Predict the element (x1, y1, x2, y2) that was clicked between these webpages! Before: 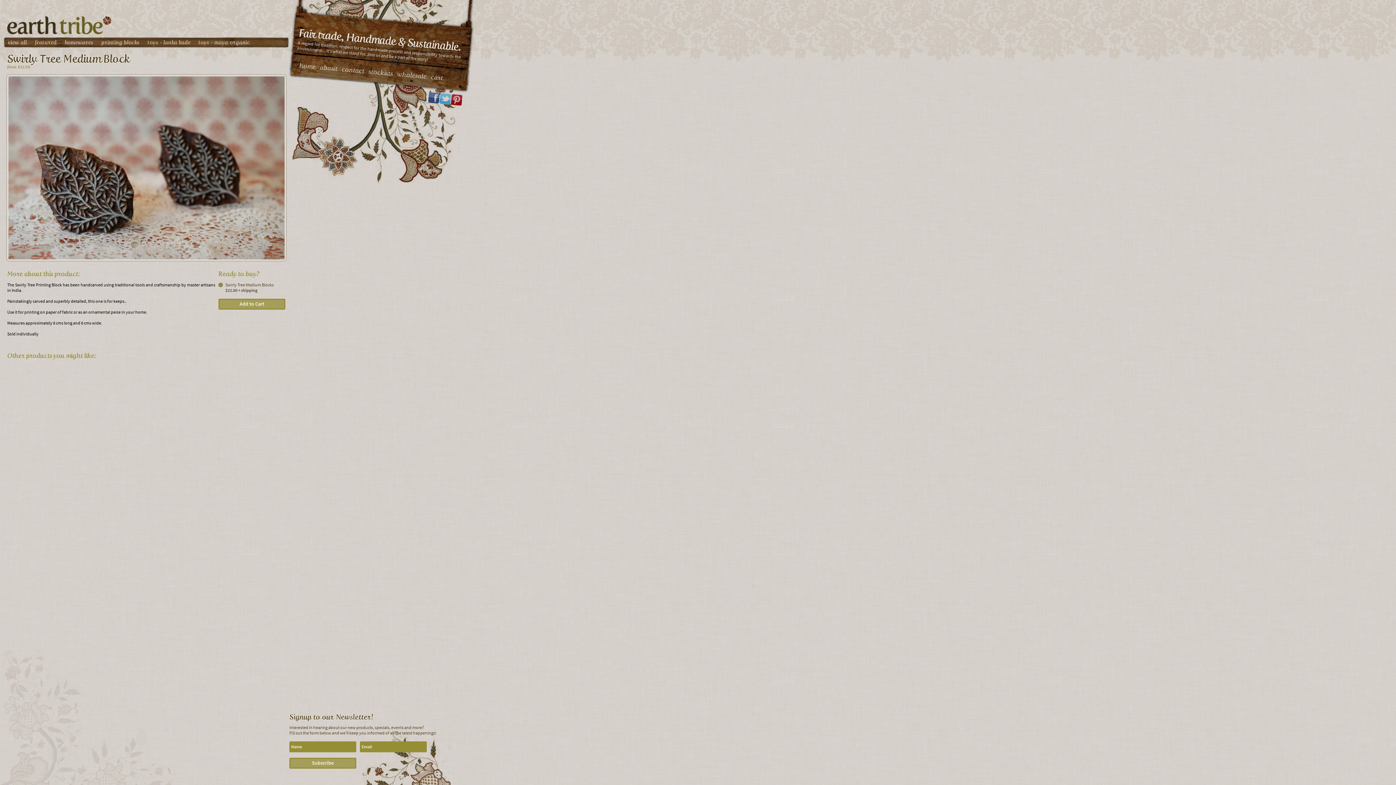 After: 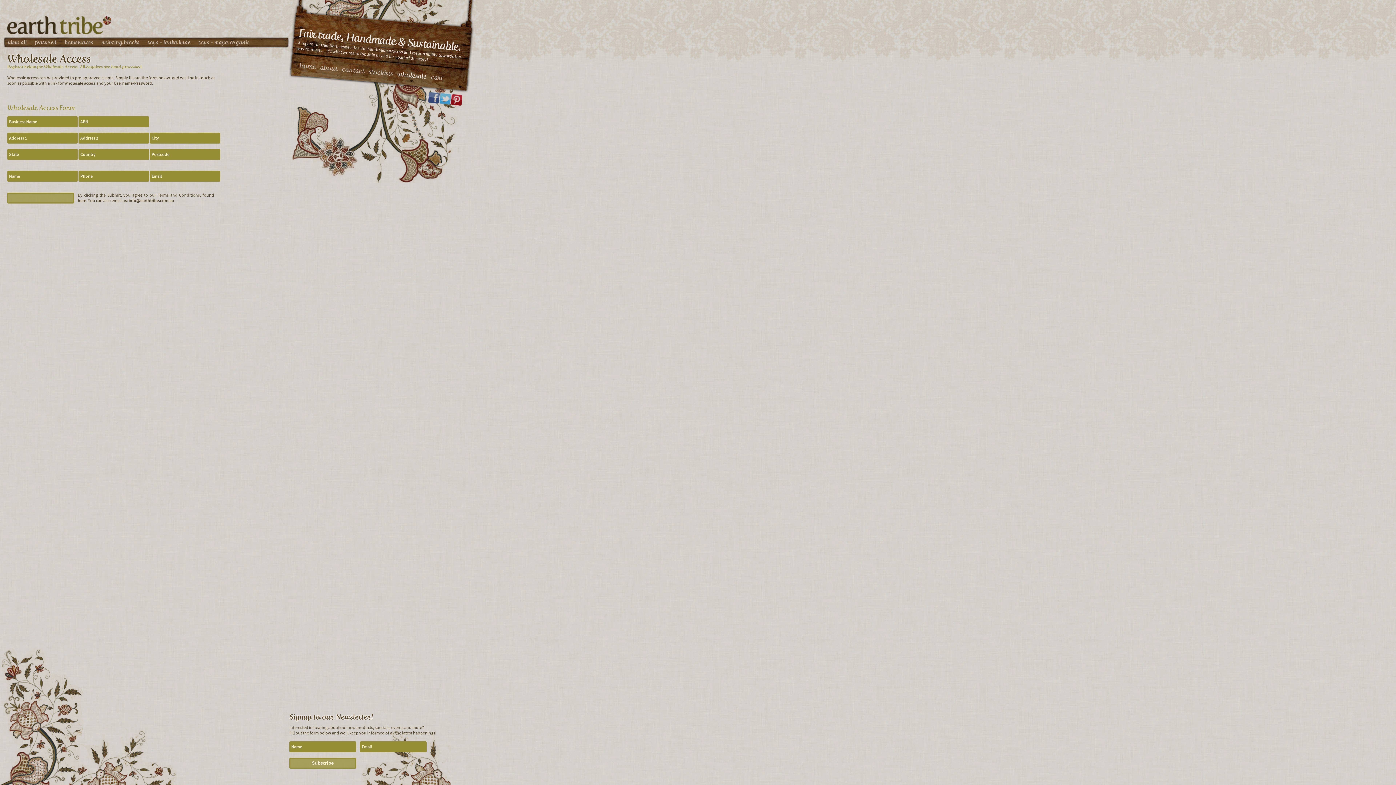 Action: label: wholesale bbox: (397, 70, 427, 80)